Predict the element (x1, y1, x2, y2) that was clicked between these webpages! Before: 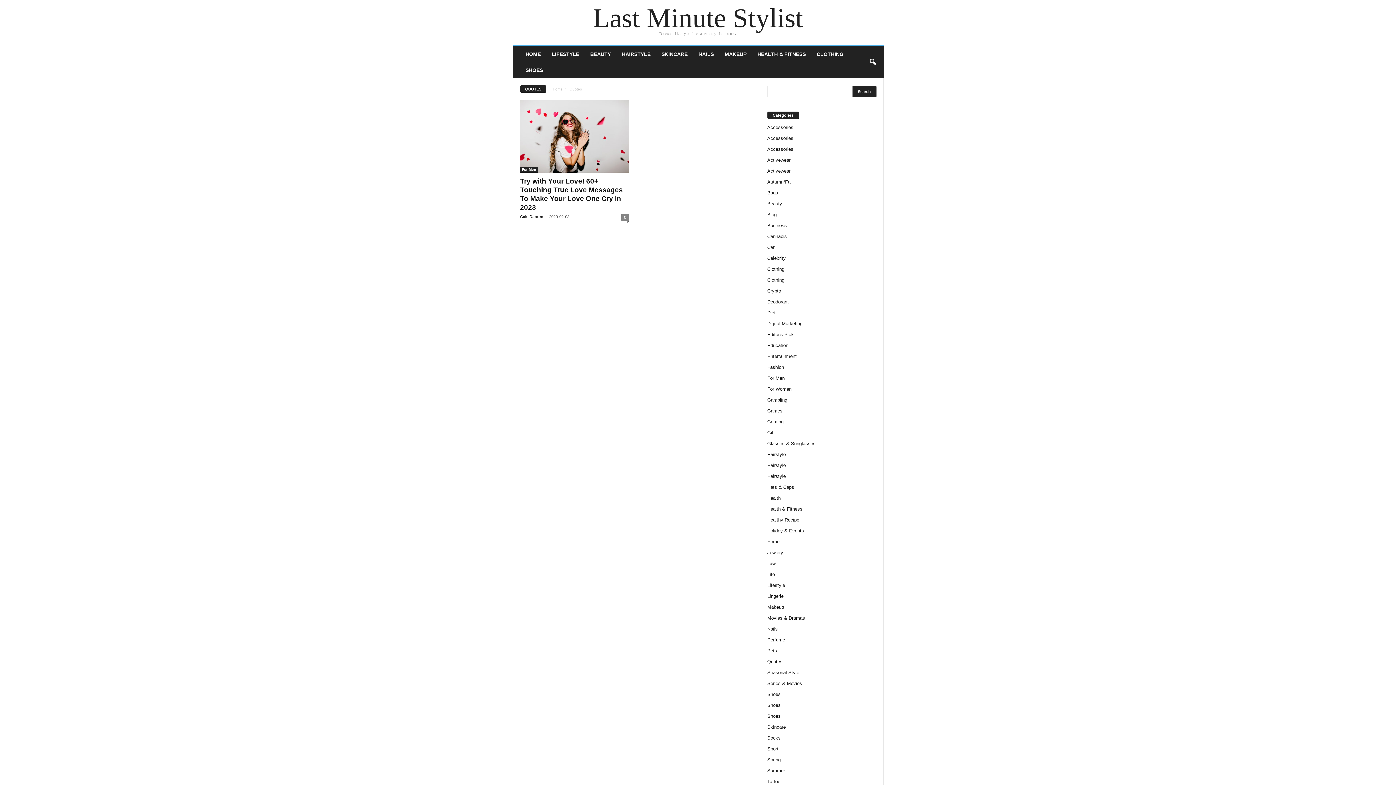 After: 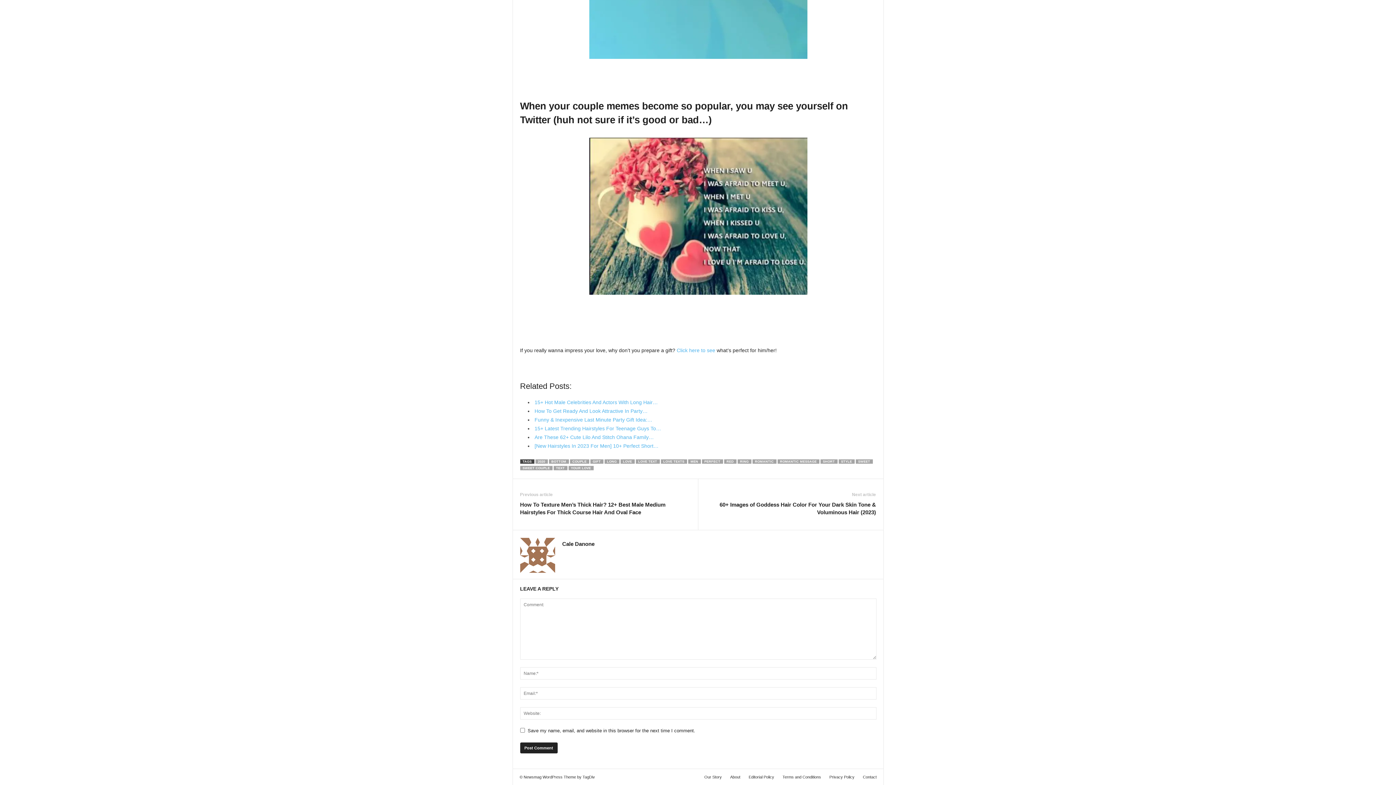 Action: bbox: (621, 213, 629, 221) label: 0